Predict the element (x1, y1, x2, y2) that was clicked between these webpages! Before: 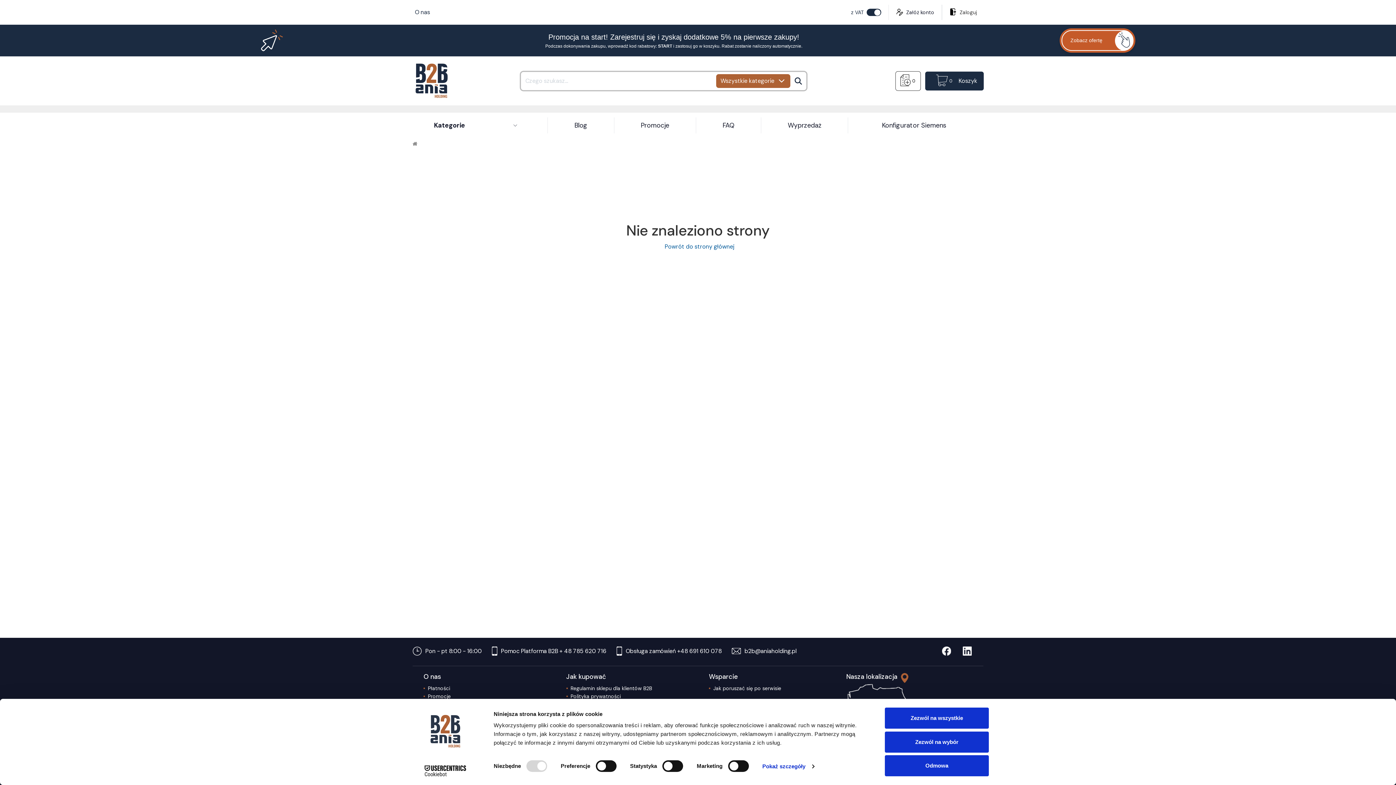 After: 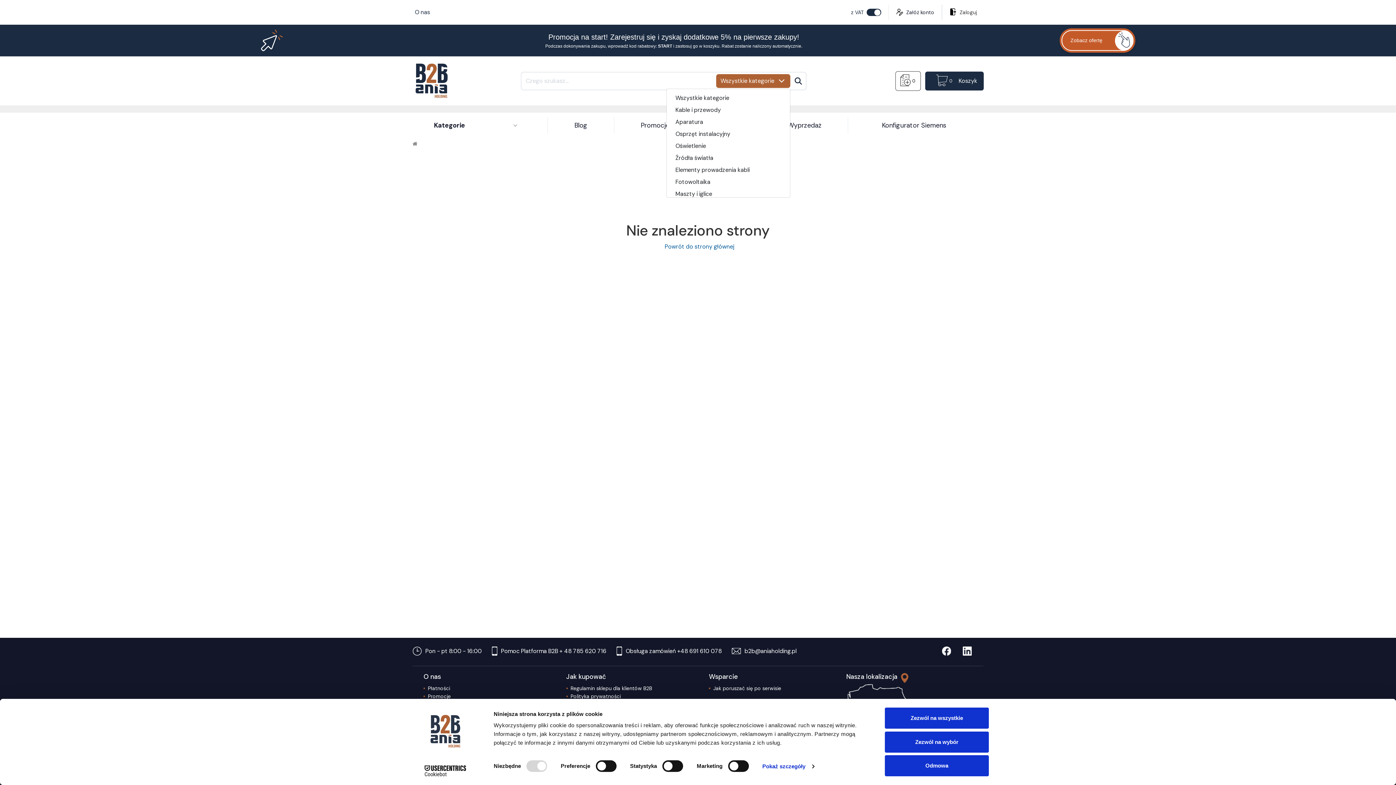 Action: bbox: (716, 74, 790, 87) label: Wszystkie kategorie
Search